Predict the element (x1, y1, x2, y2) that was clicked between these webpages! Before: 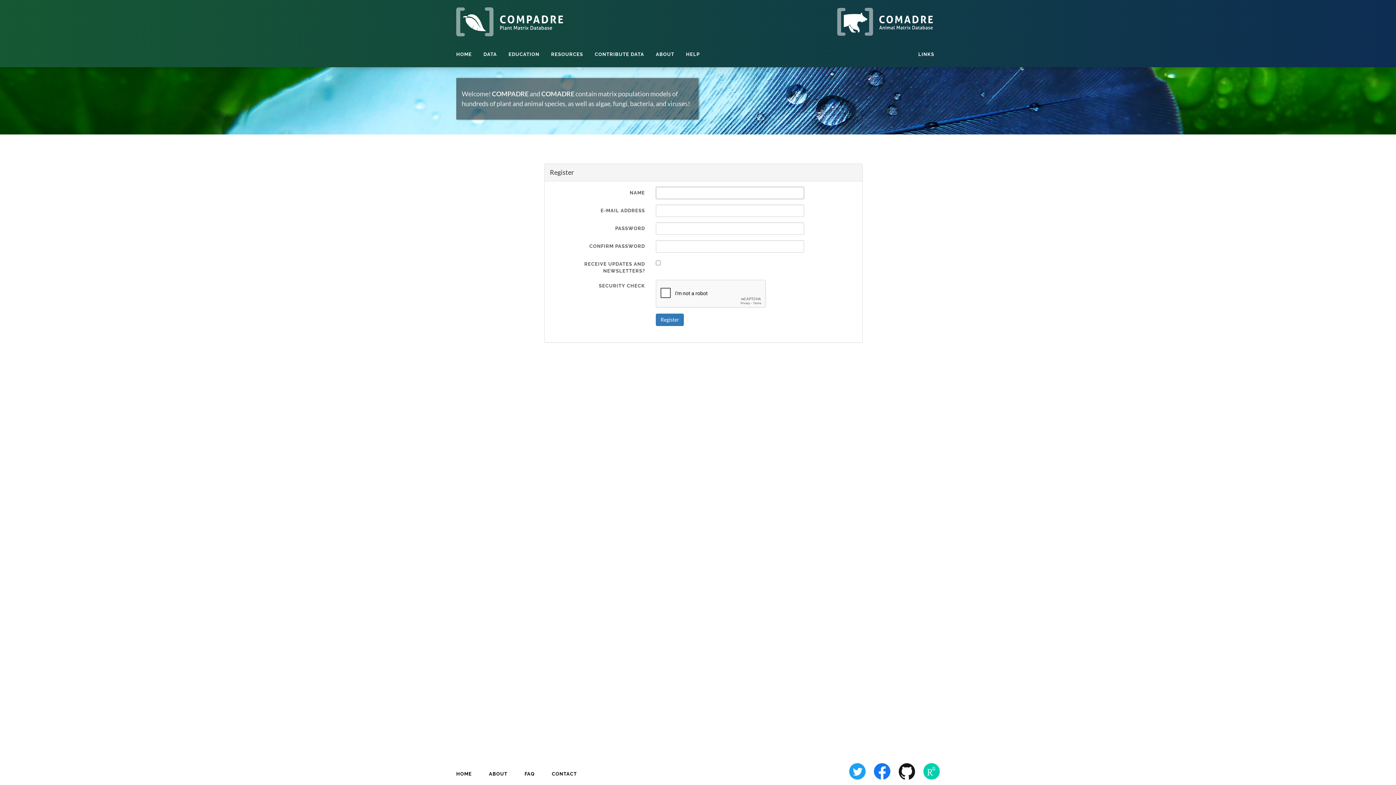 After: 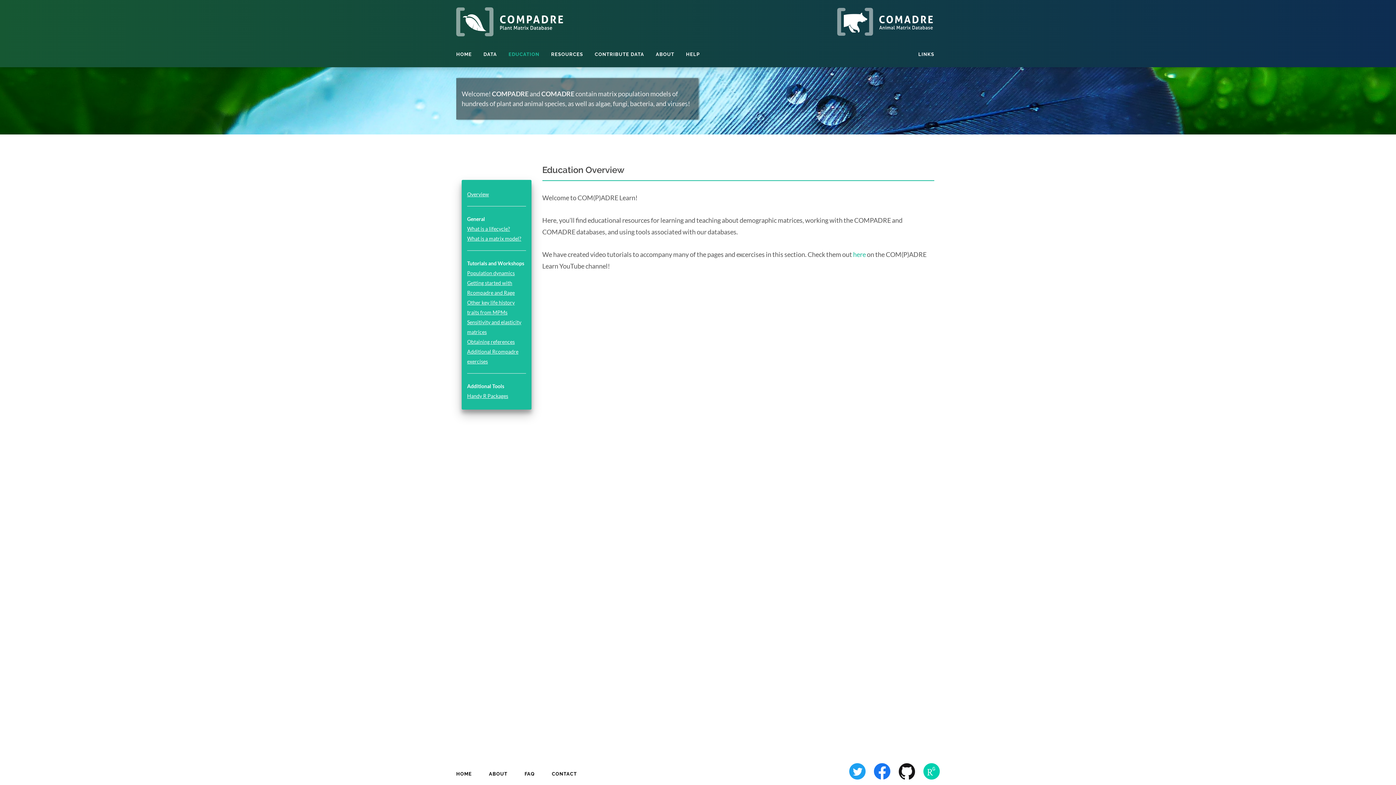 Action: label: EDUCATION bbox: (503, 43, 545, 65)